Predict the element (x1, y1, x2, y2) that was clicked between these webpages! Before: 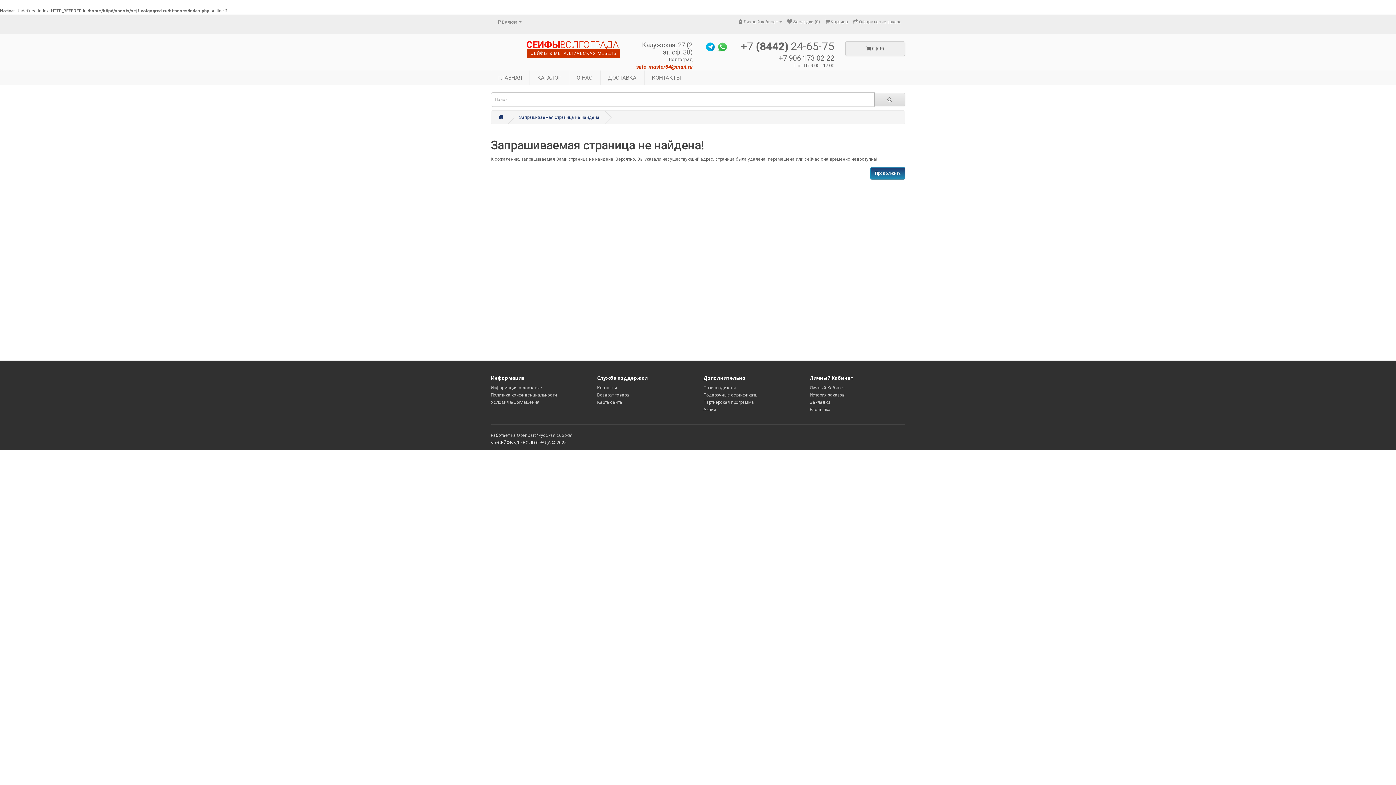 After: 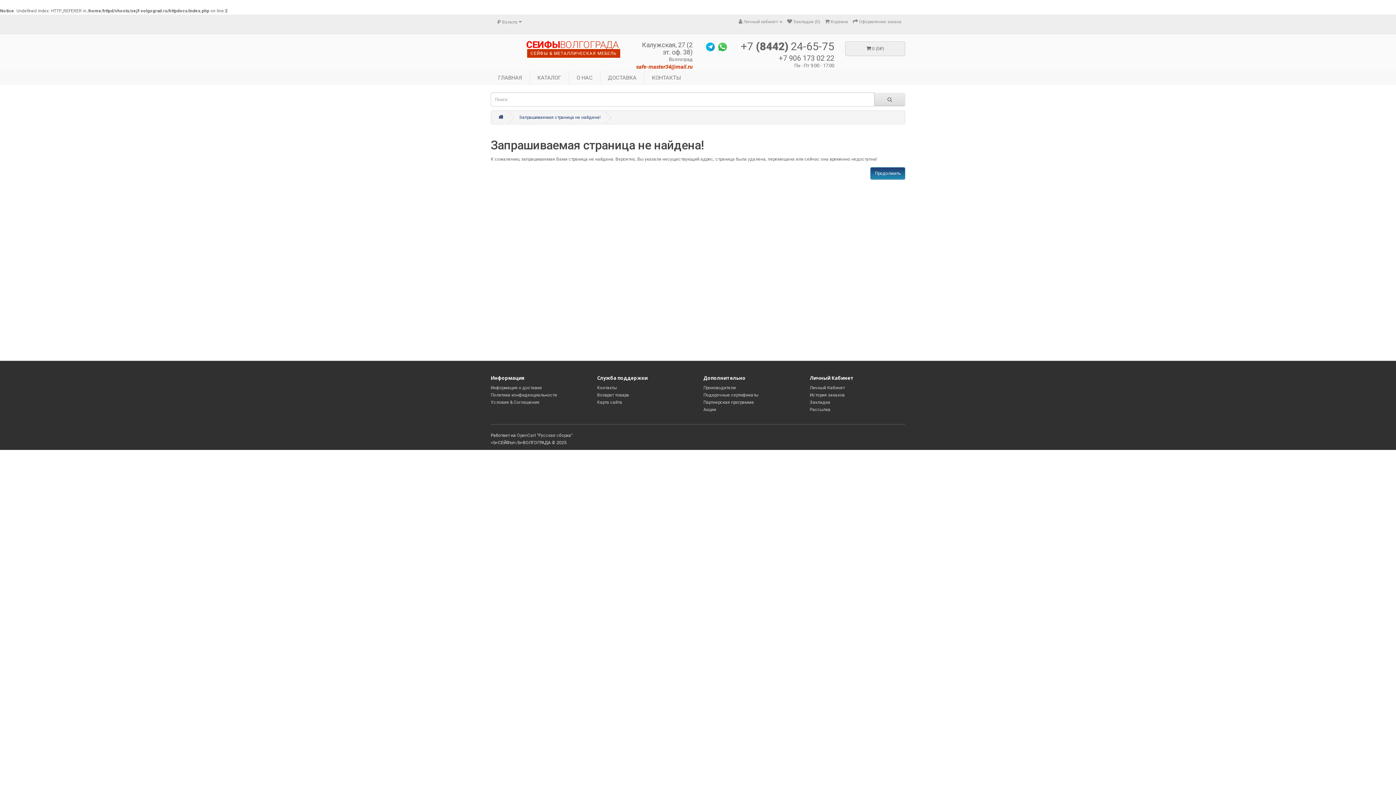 Action: label: safe-master34@mail.ru bbox: (632, 63, 692, 70)